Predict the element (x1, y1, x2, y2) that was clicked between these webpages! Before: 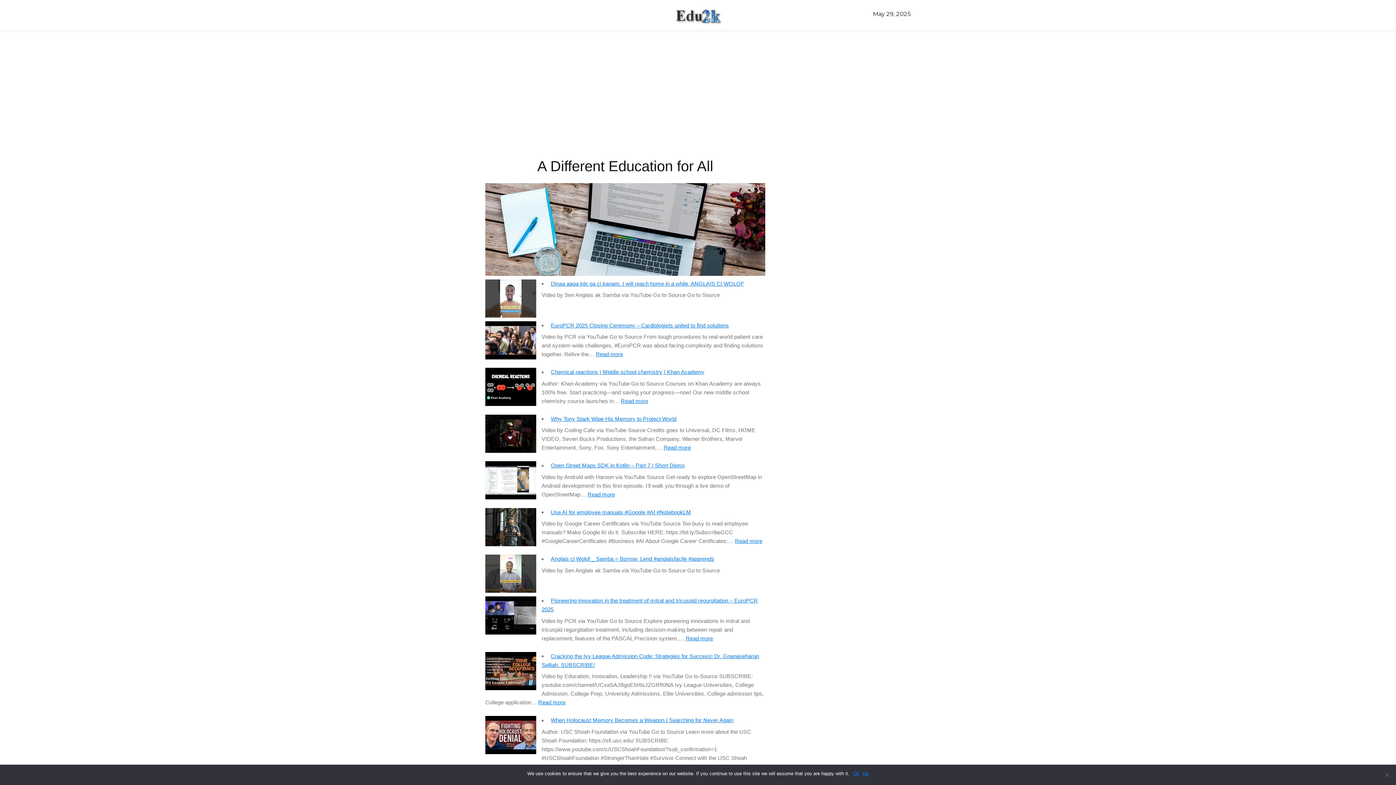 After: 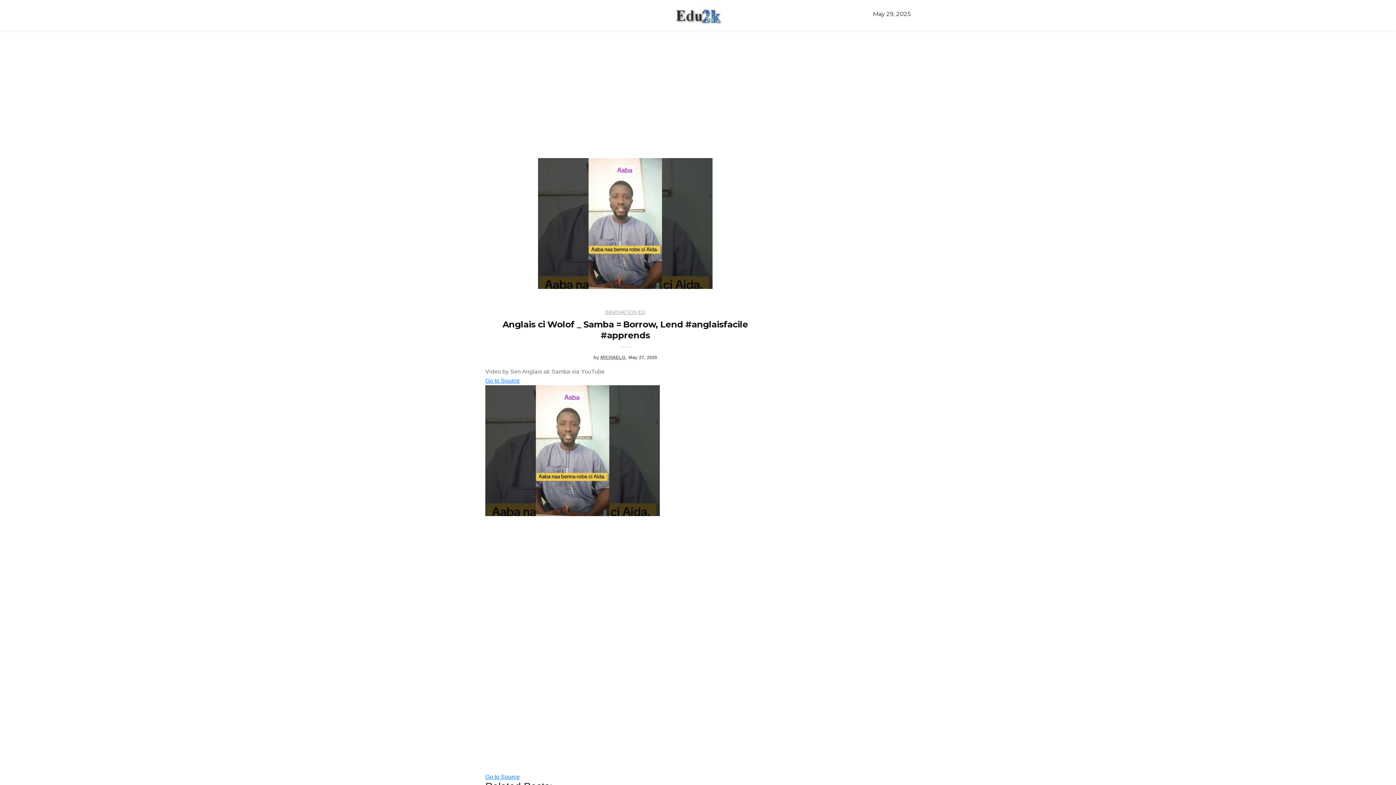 Action: bbox: (550, 556, 714, 562) label: Anglais ci Wolof _ Samba = Borrow, Lend #anglaisfacile #apprends